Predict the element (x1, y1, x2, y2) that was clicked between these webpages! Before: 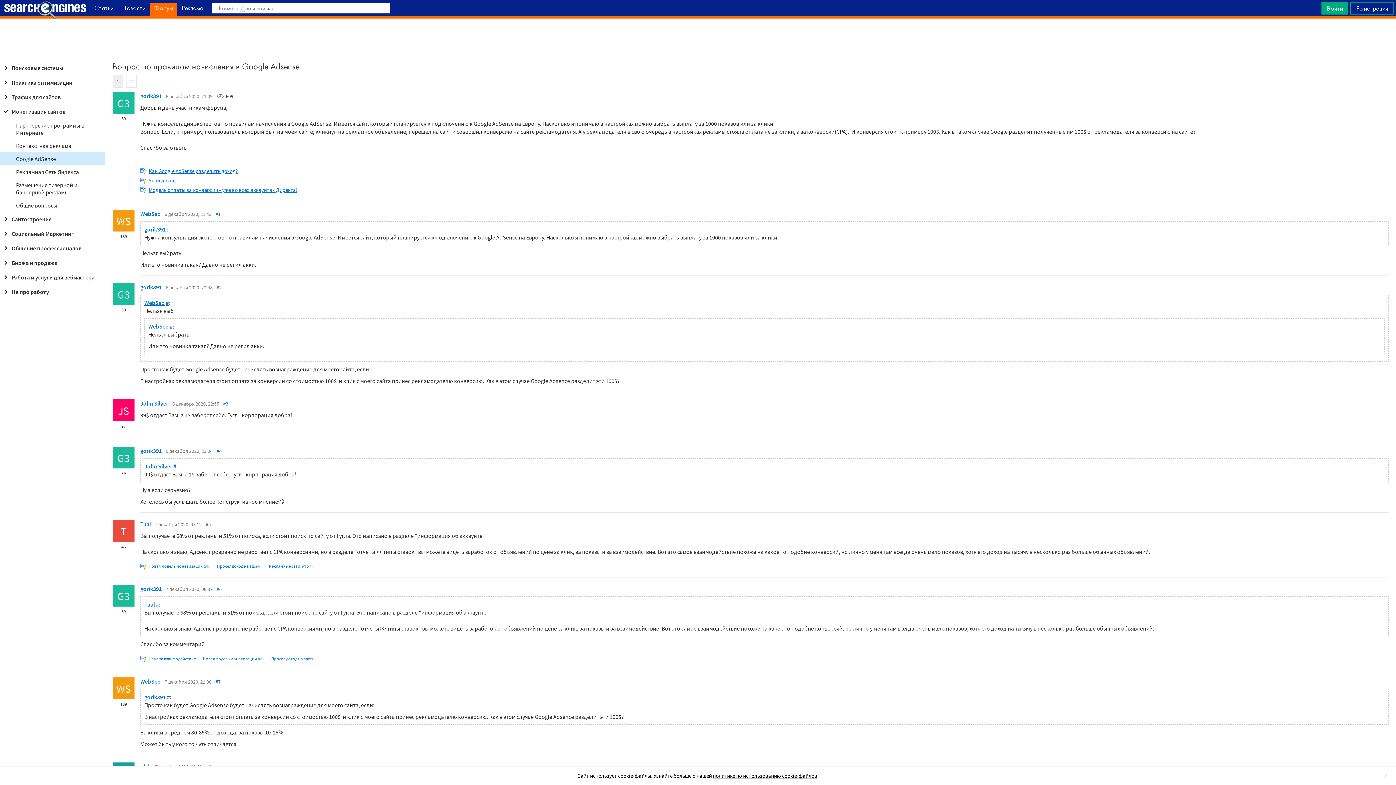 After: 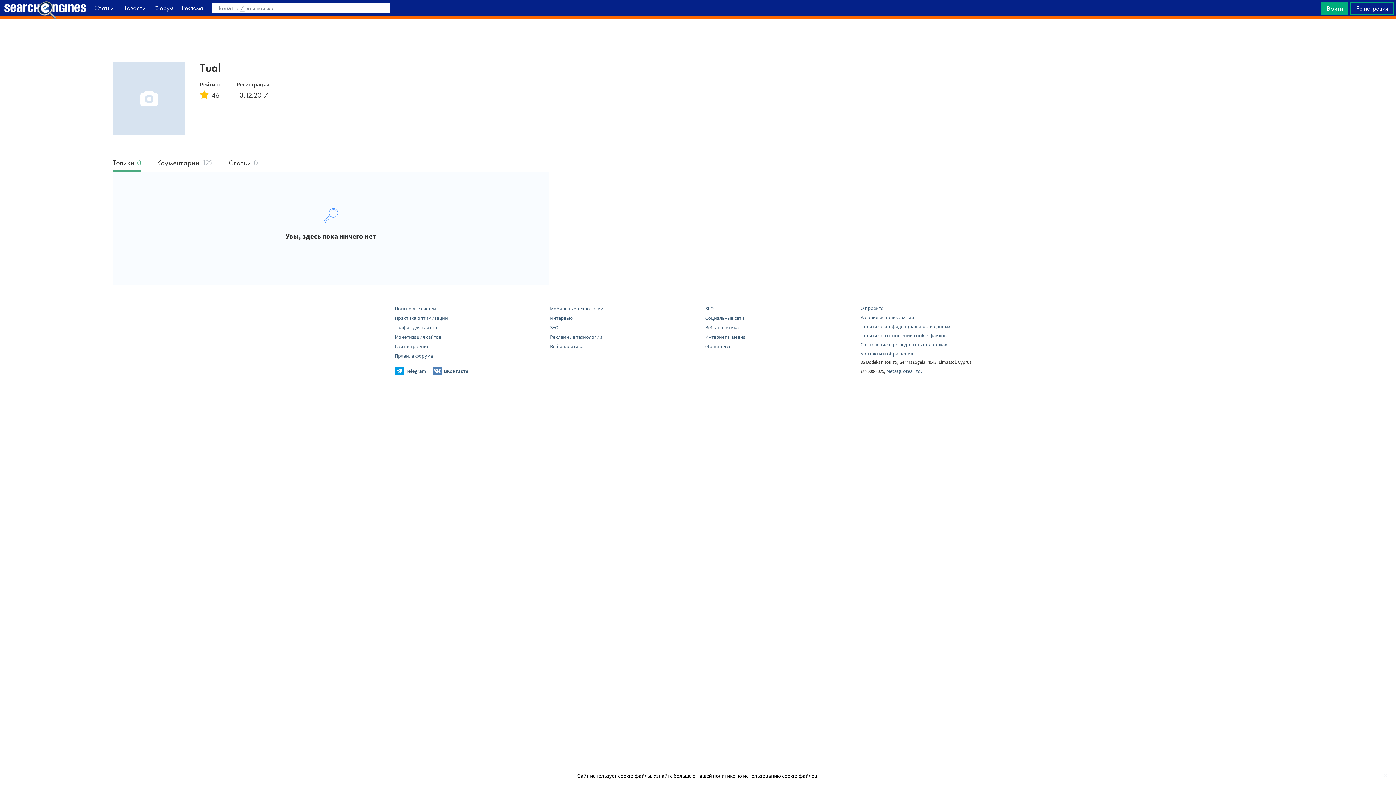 Action: bbox: (112, 520, 134, 542) label: T